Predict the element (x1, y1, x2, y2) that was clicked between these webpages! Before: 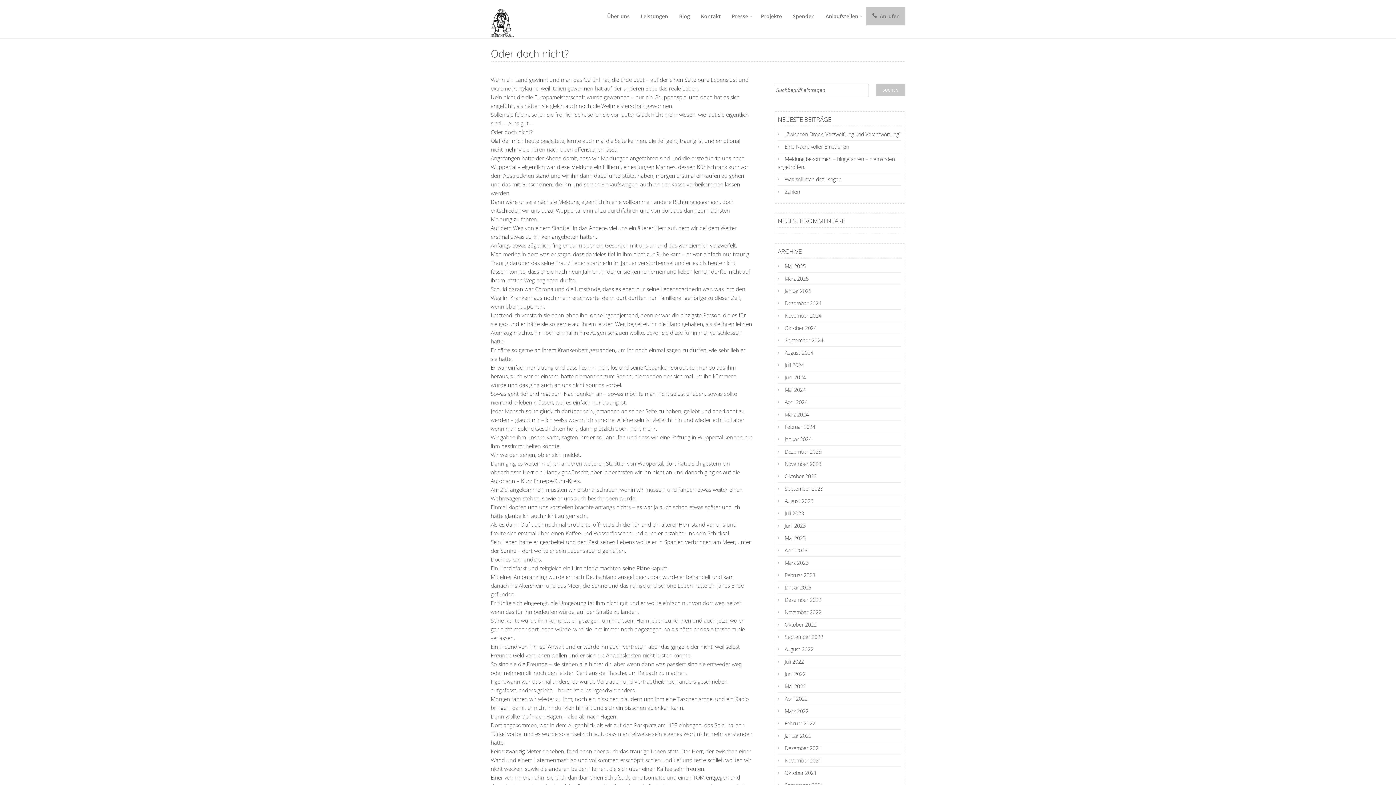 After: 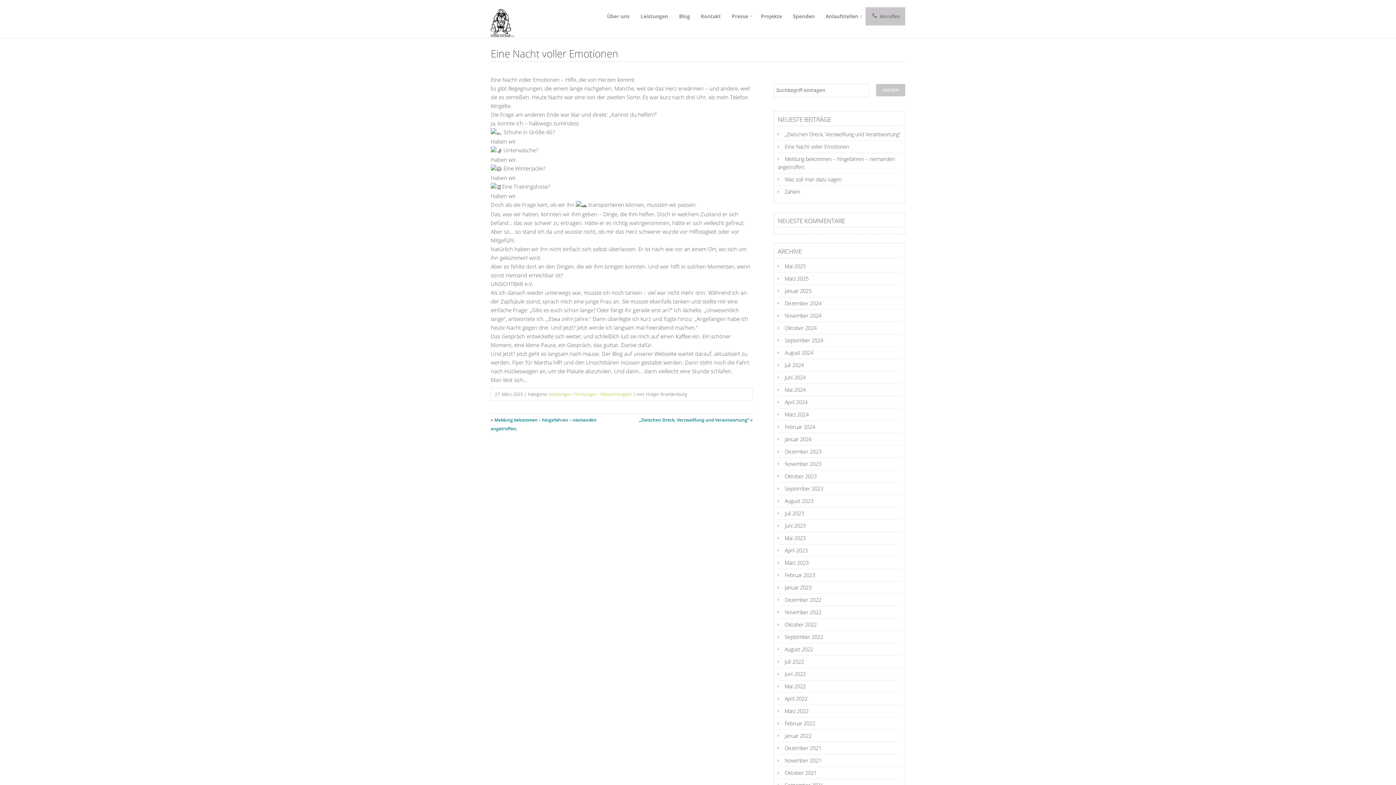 Action: label: Eine Nacht voller Emotionen bbox: (777, 142, 901, 150)